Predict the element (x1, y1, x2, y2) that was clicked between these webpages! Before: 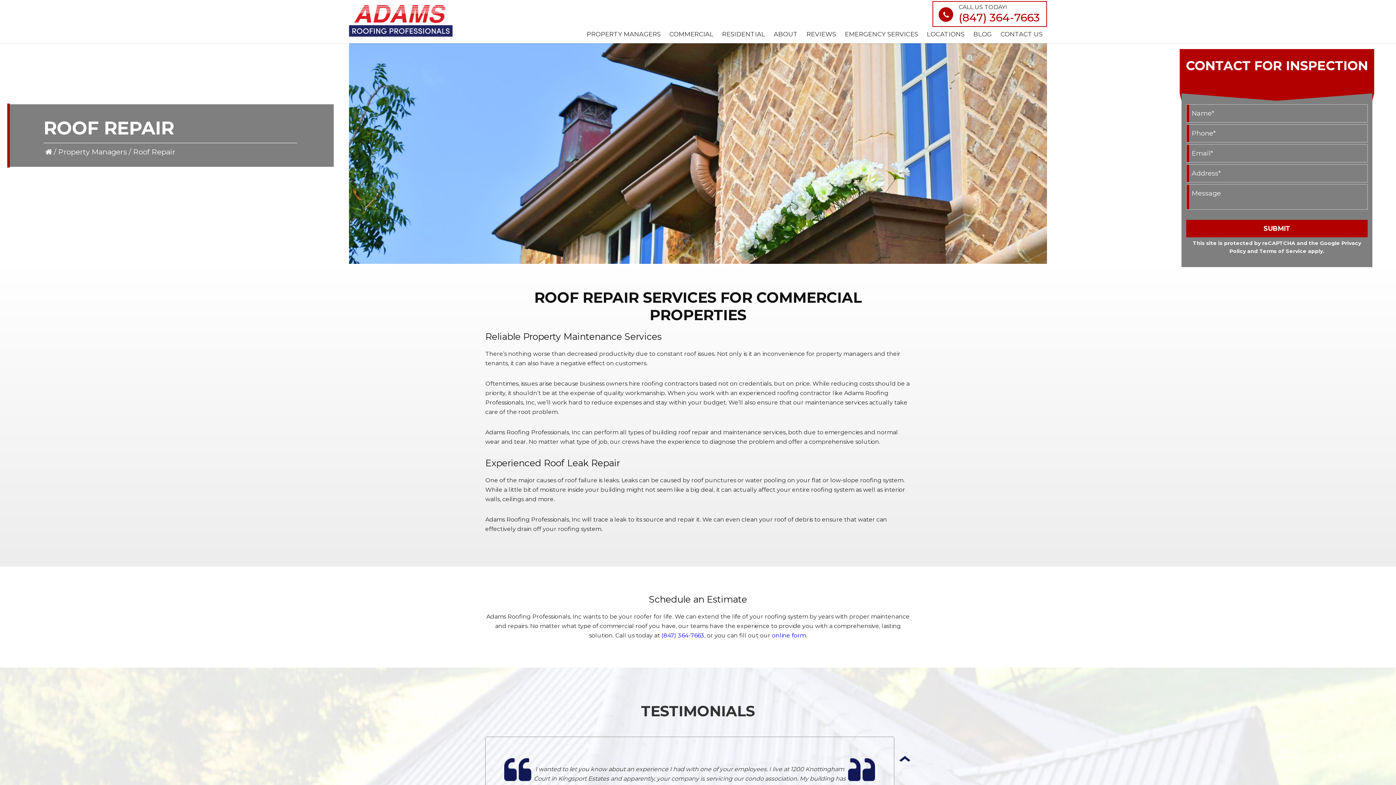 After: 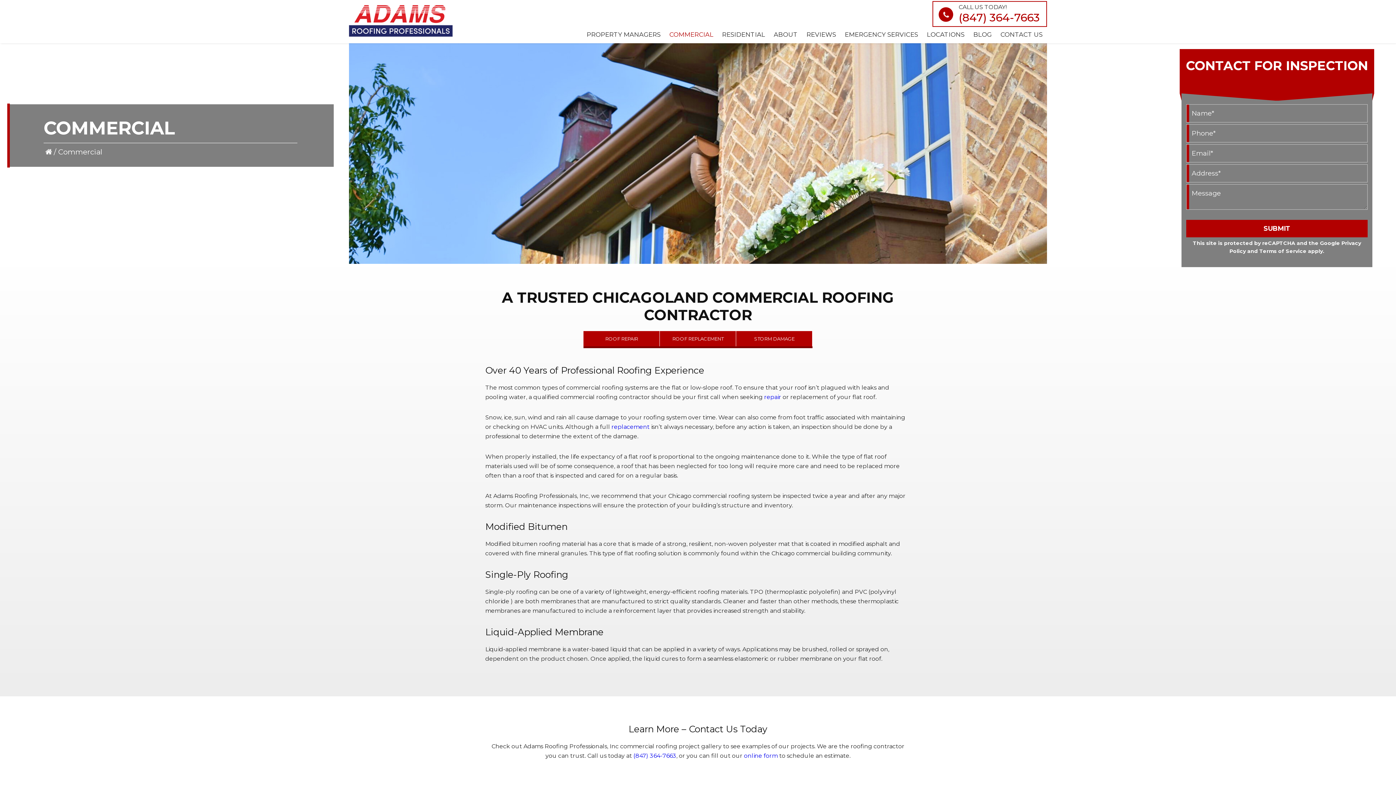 Action: label: COMMERCIAL bbox: (665, 26, 717, 41)